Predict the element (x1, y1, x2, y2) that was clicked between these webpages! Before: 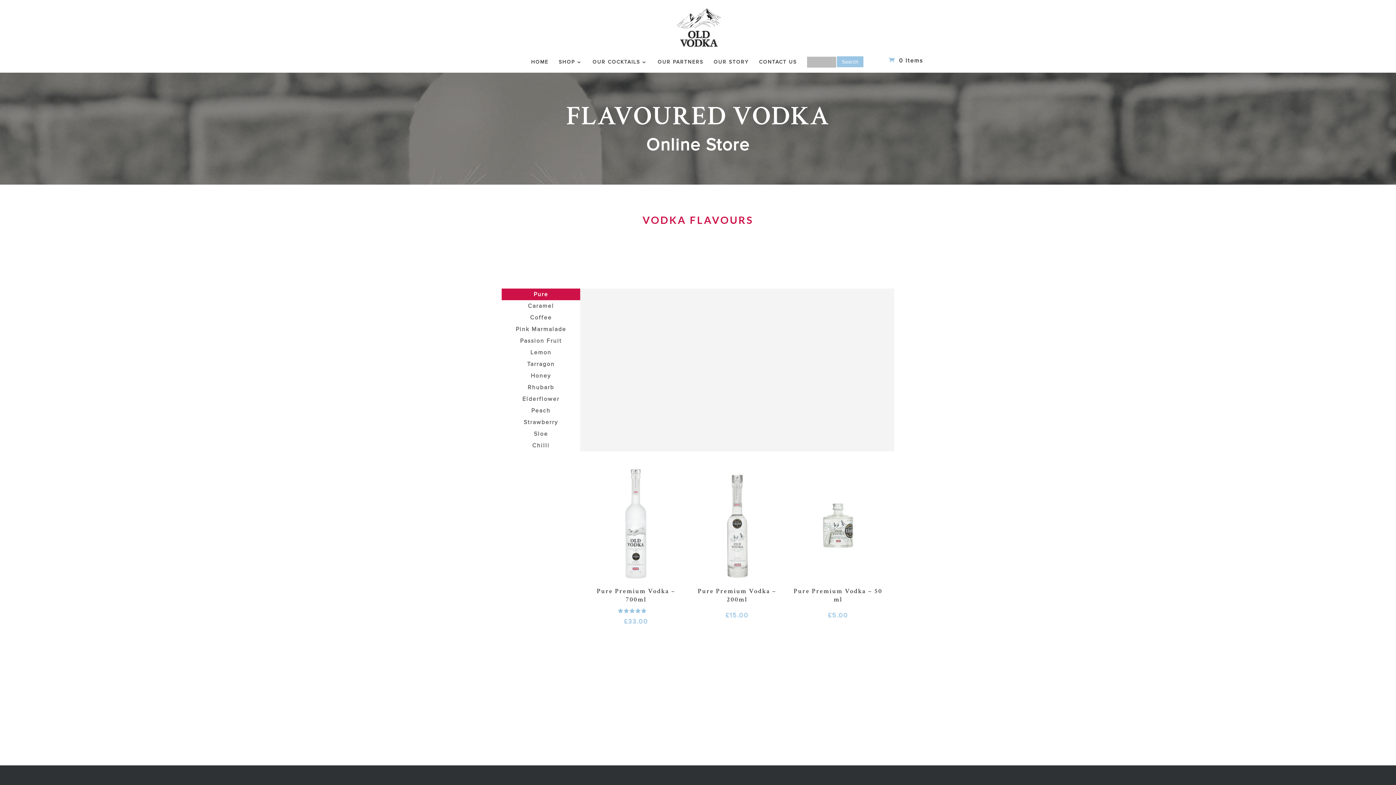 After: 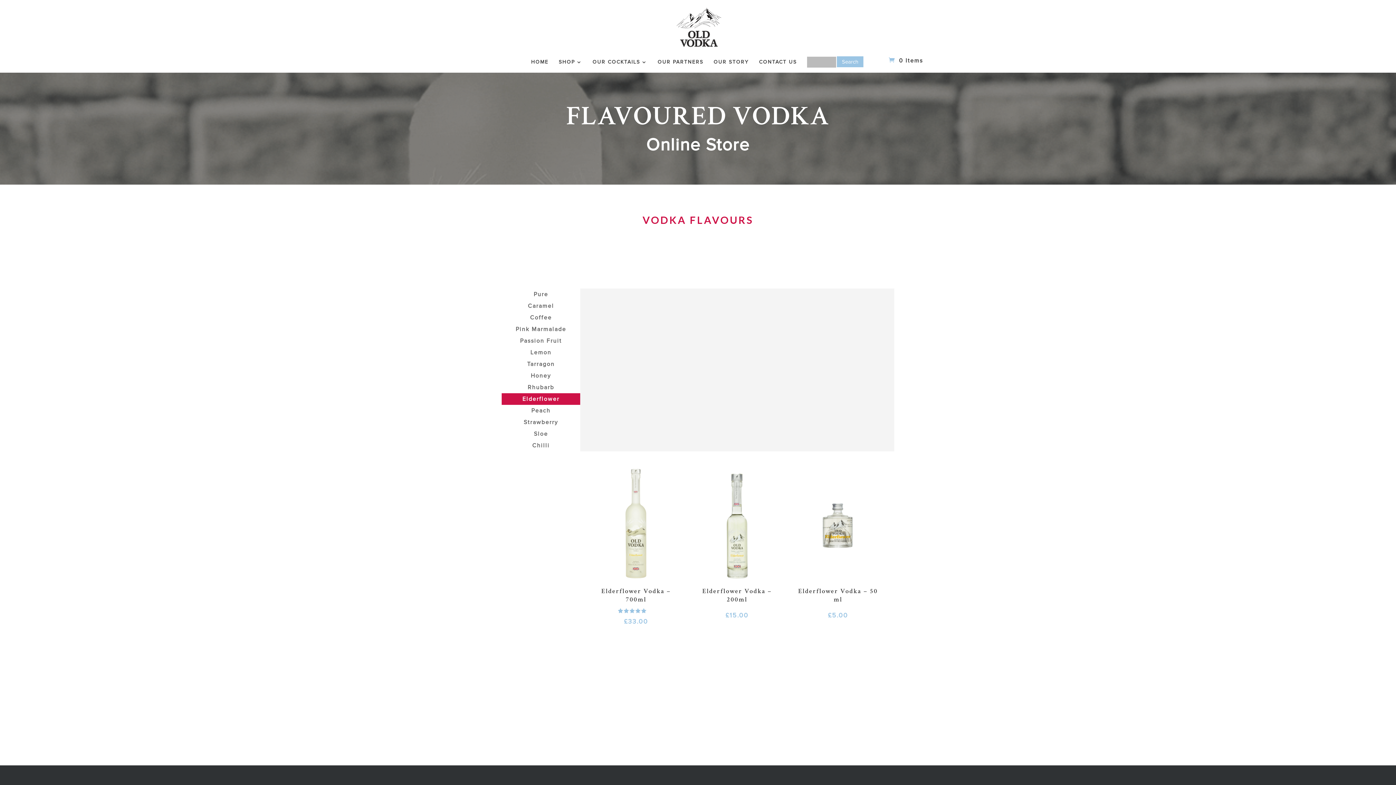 Action: label: Elderflower bbox: (501, 393, 580, 405)